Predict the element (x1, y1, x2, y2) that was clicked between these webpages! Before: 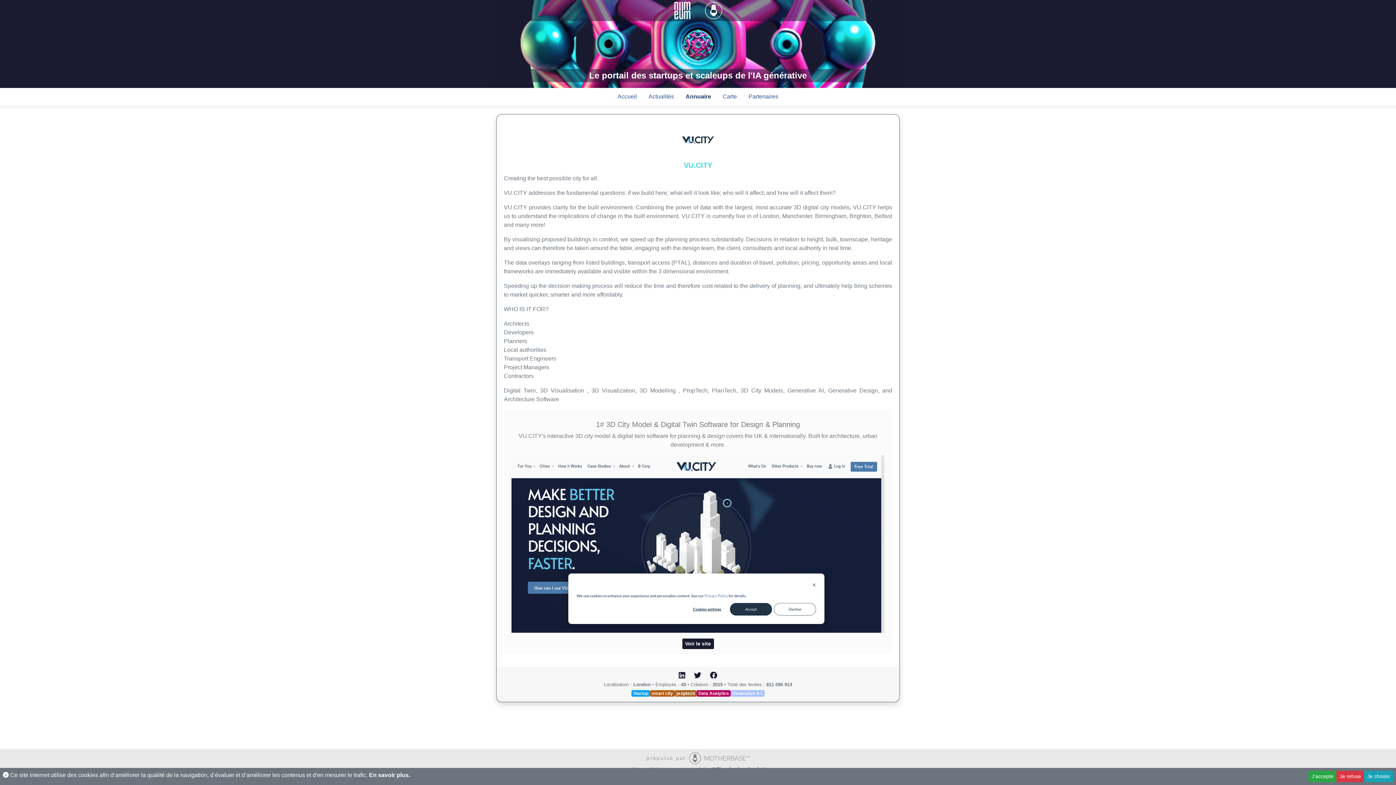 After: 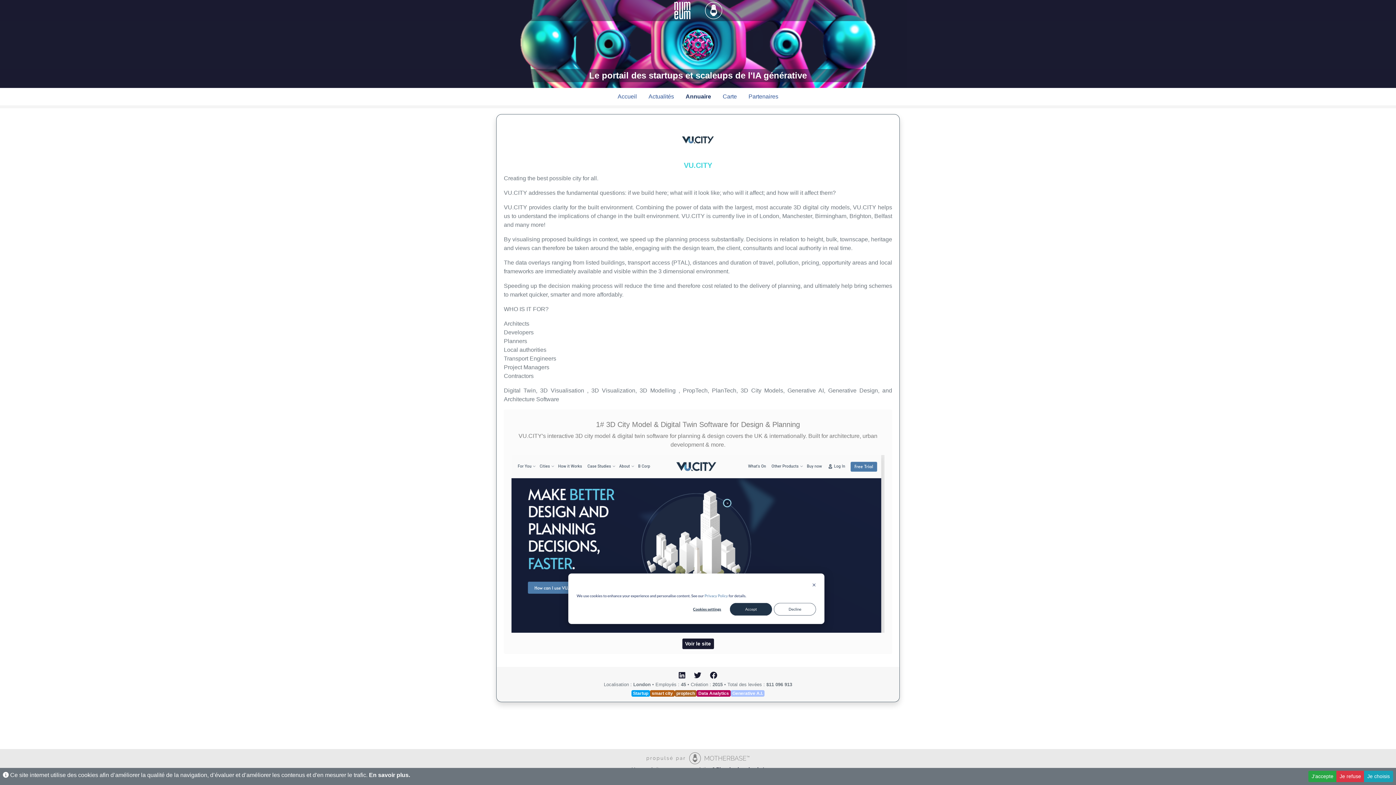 Action: bbox: (696, 690, 730, 697) label: Data Analytics